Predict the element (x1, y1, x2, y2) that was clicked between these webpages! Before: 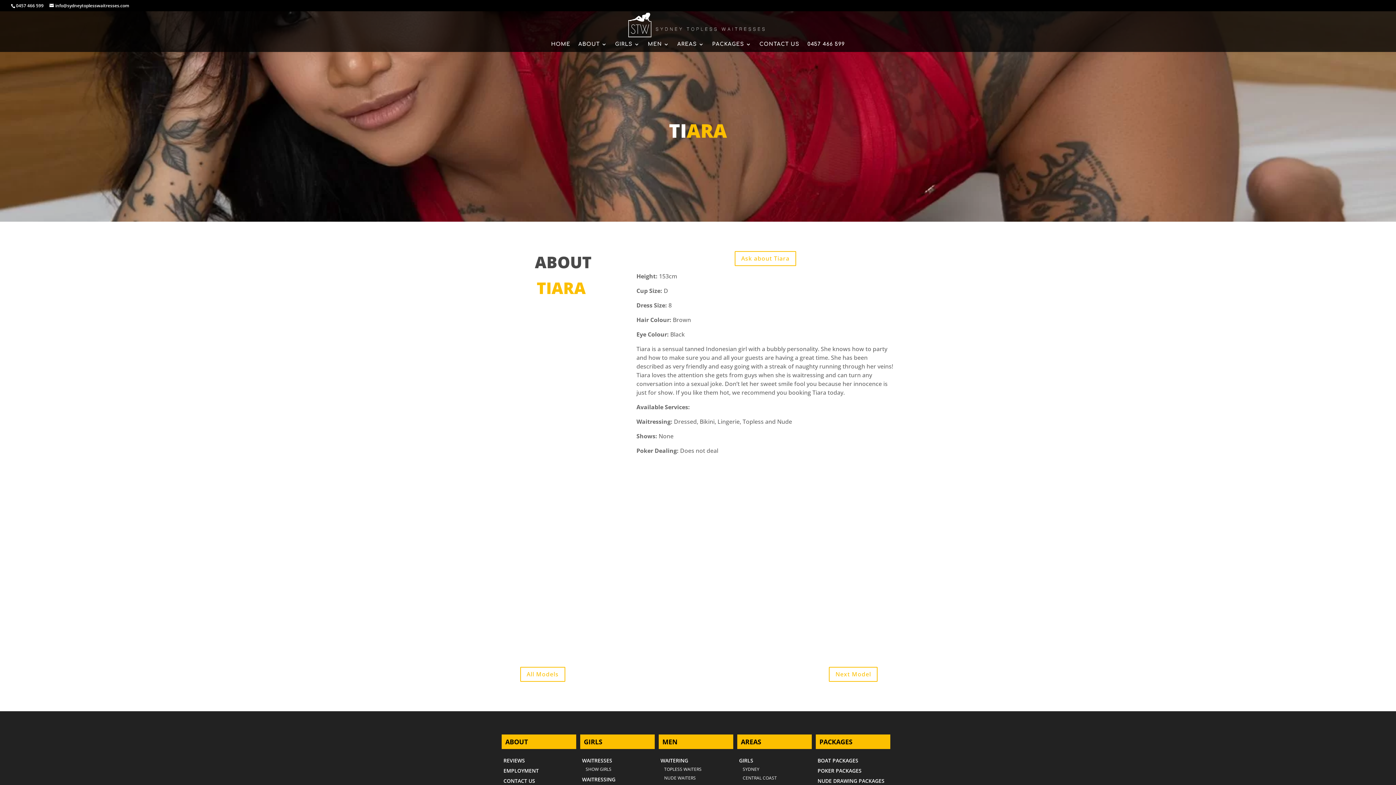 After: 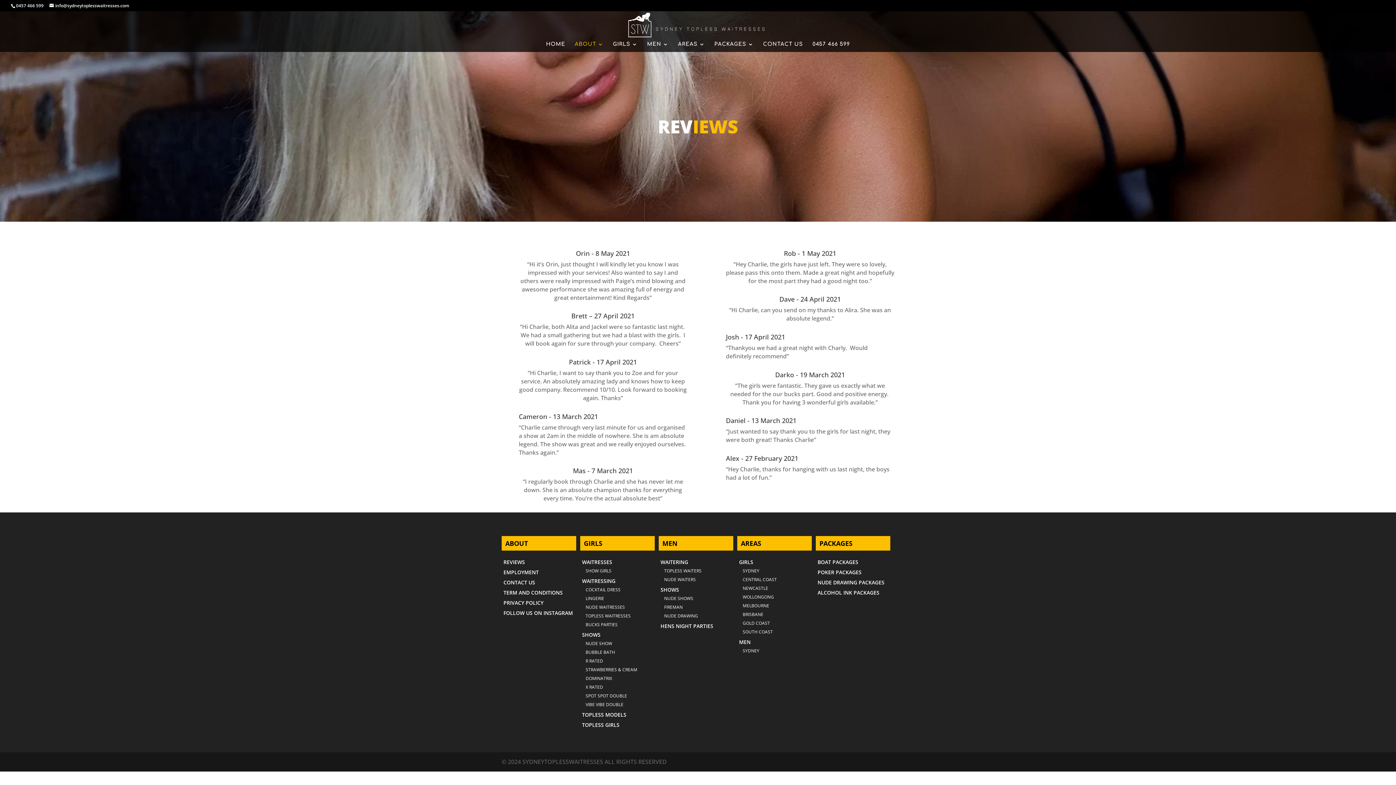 Action: label: REVIEWS bbox: (503, 757, 525, 764)